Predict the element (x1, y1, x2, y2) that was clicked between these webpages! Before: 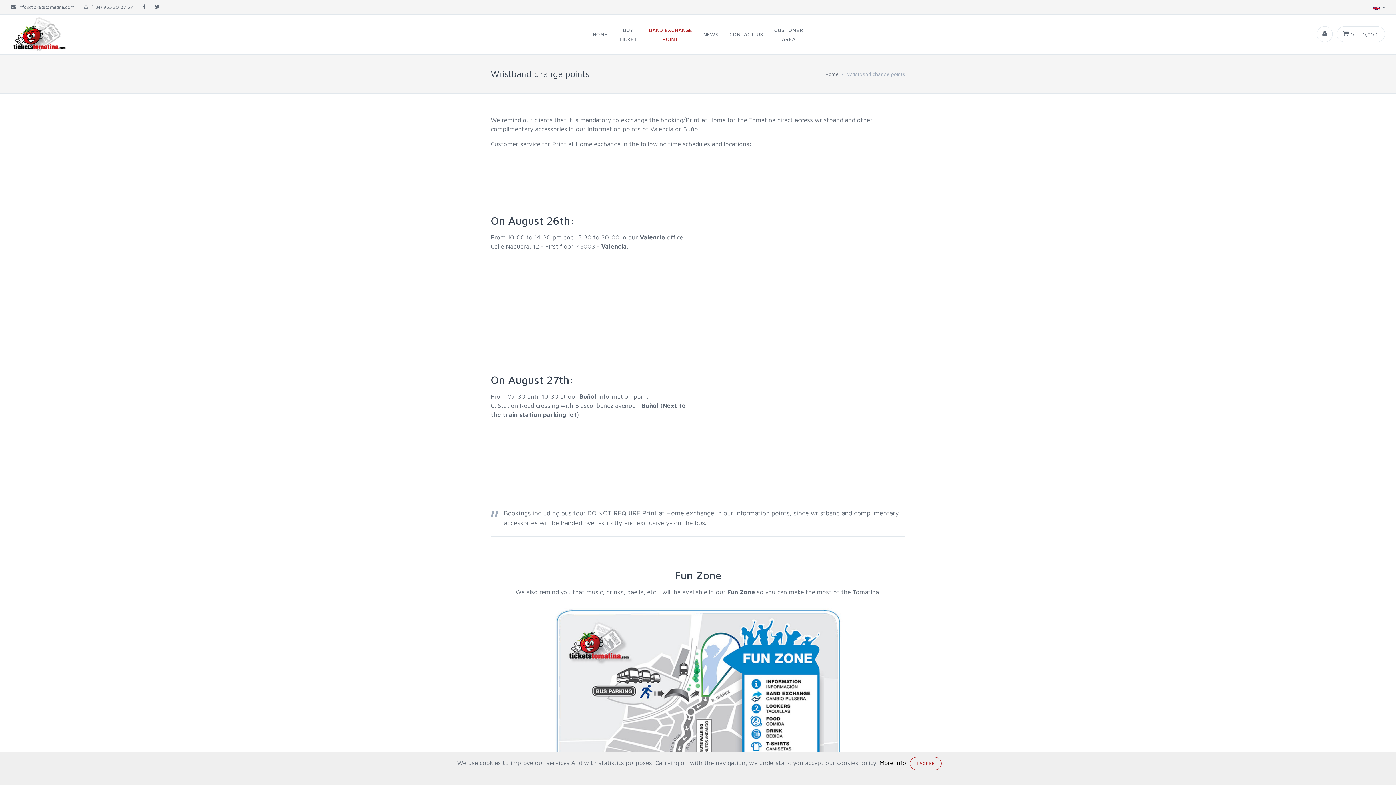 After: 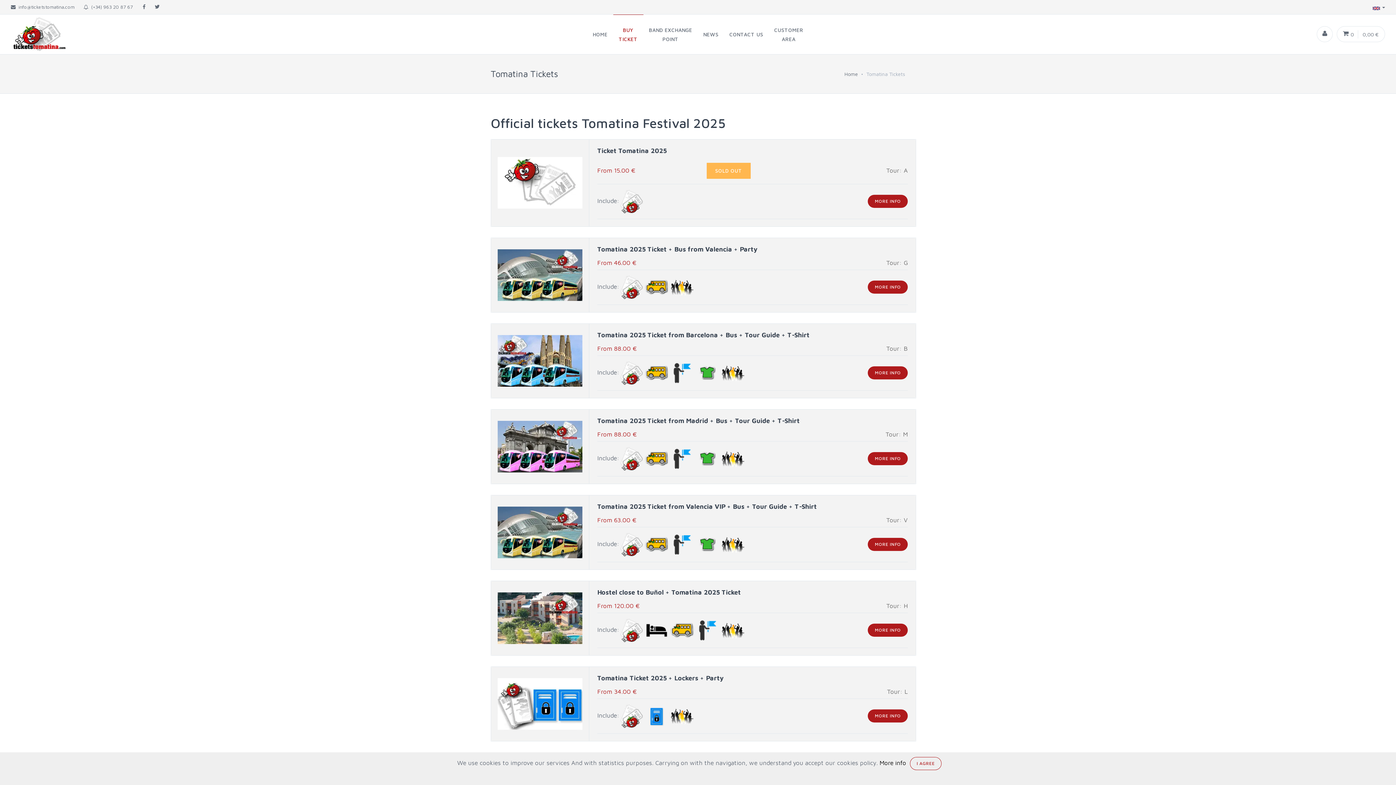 Action: label: BUY
TICKET bbox: (613, 14, 643, 54)